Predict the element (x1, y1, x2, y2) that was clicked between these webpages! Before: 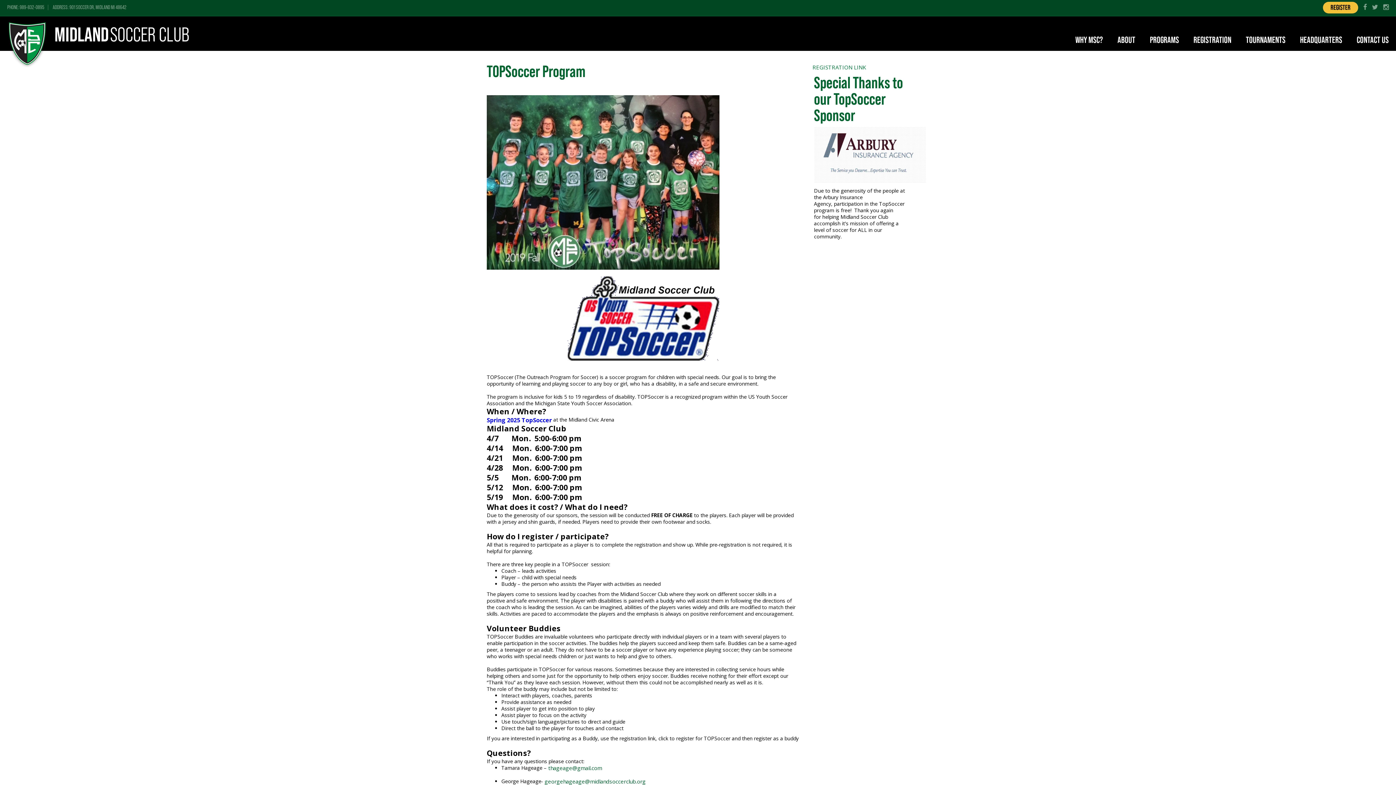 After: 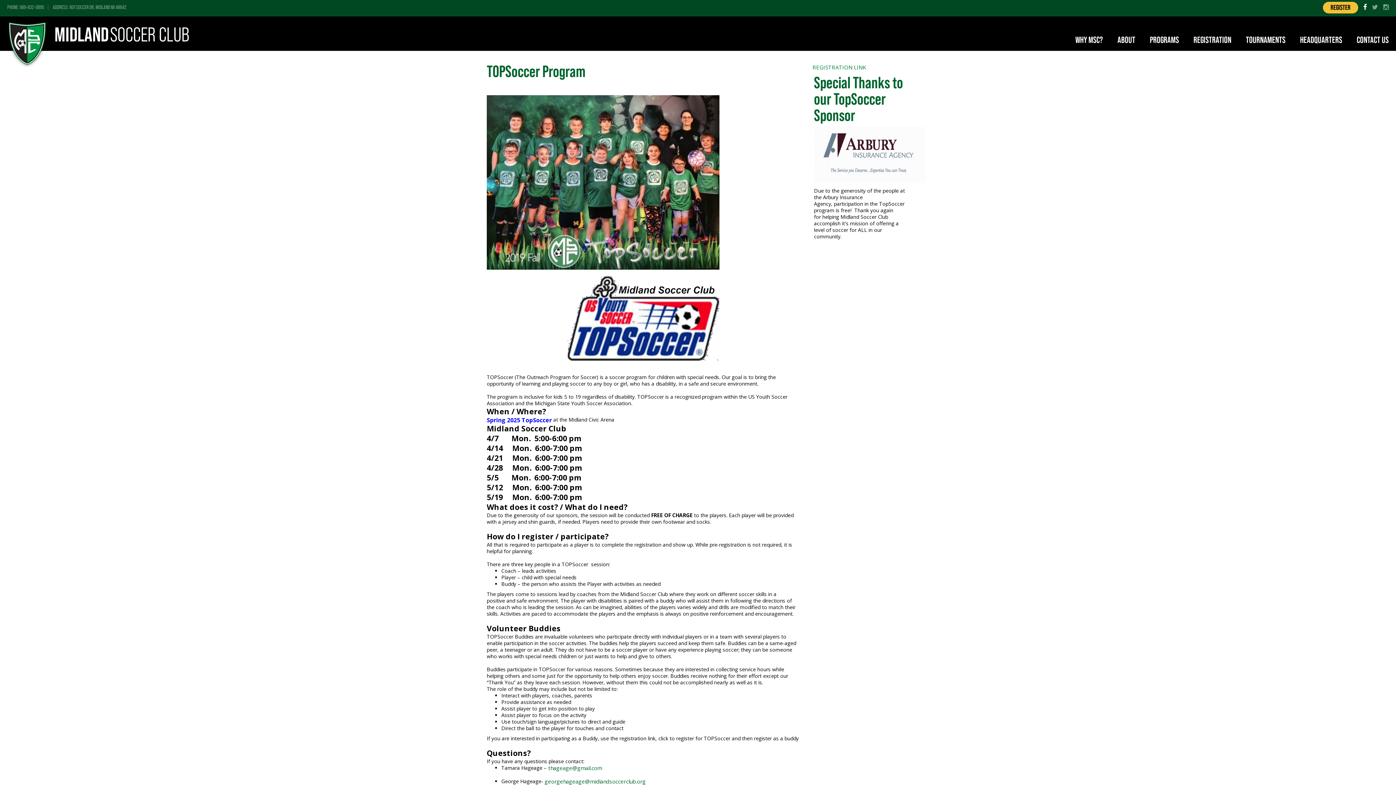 Action: bbox: (1363, 1, 1367, 12)